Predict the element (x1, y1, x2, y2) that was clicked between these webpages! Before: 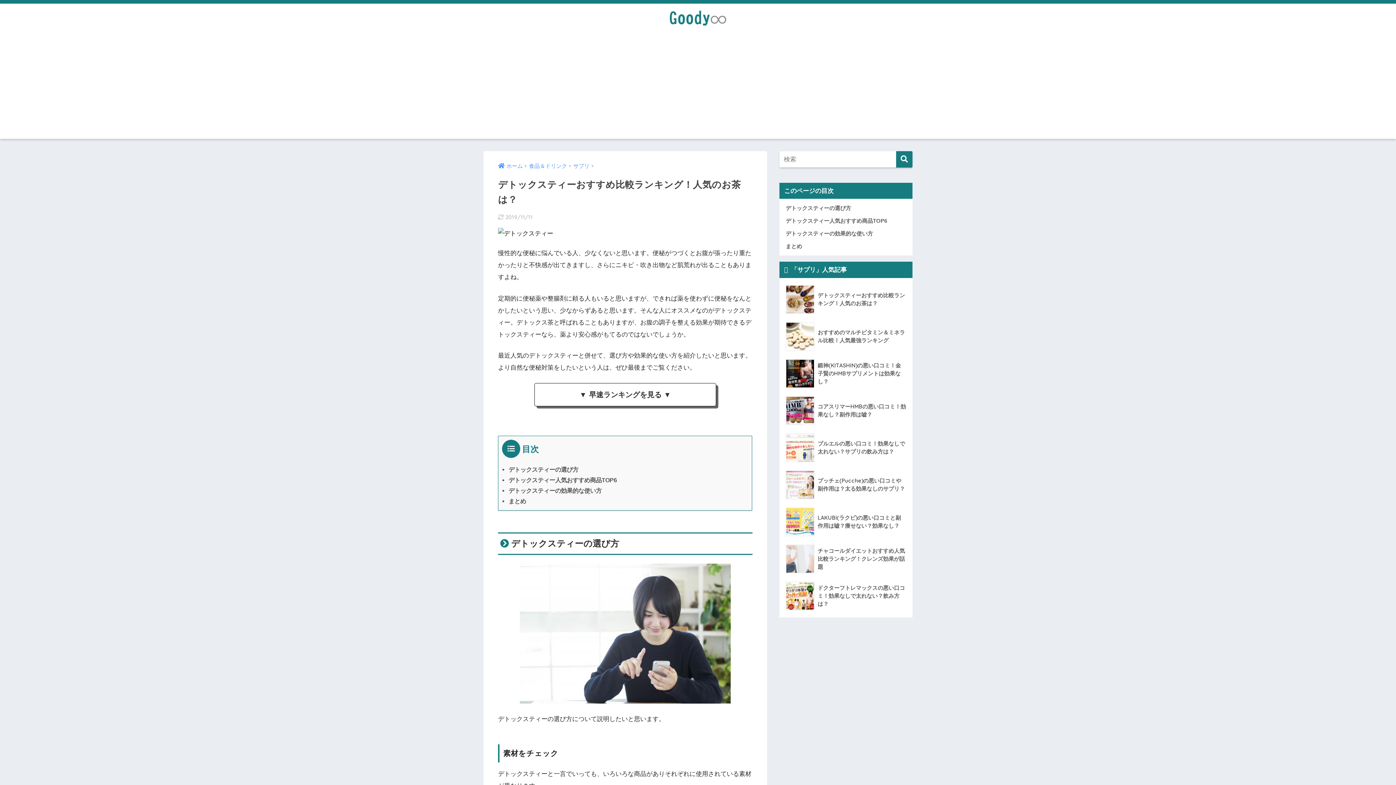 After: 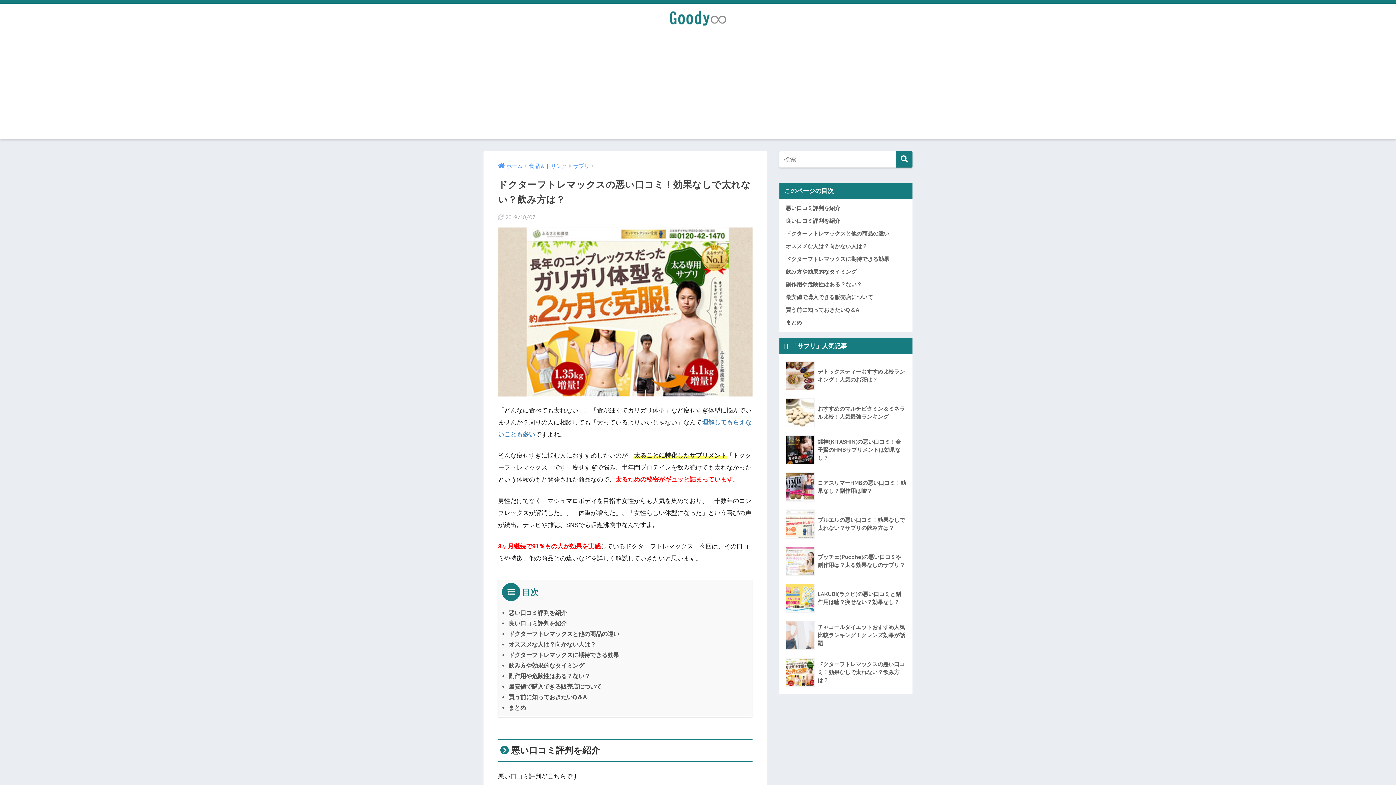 Action: label: 	ドクターフトレマックスの悪い口コミ！効果なしで太れない？飲み方は？ bbox: (783, 577, 908, 614)